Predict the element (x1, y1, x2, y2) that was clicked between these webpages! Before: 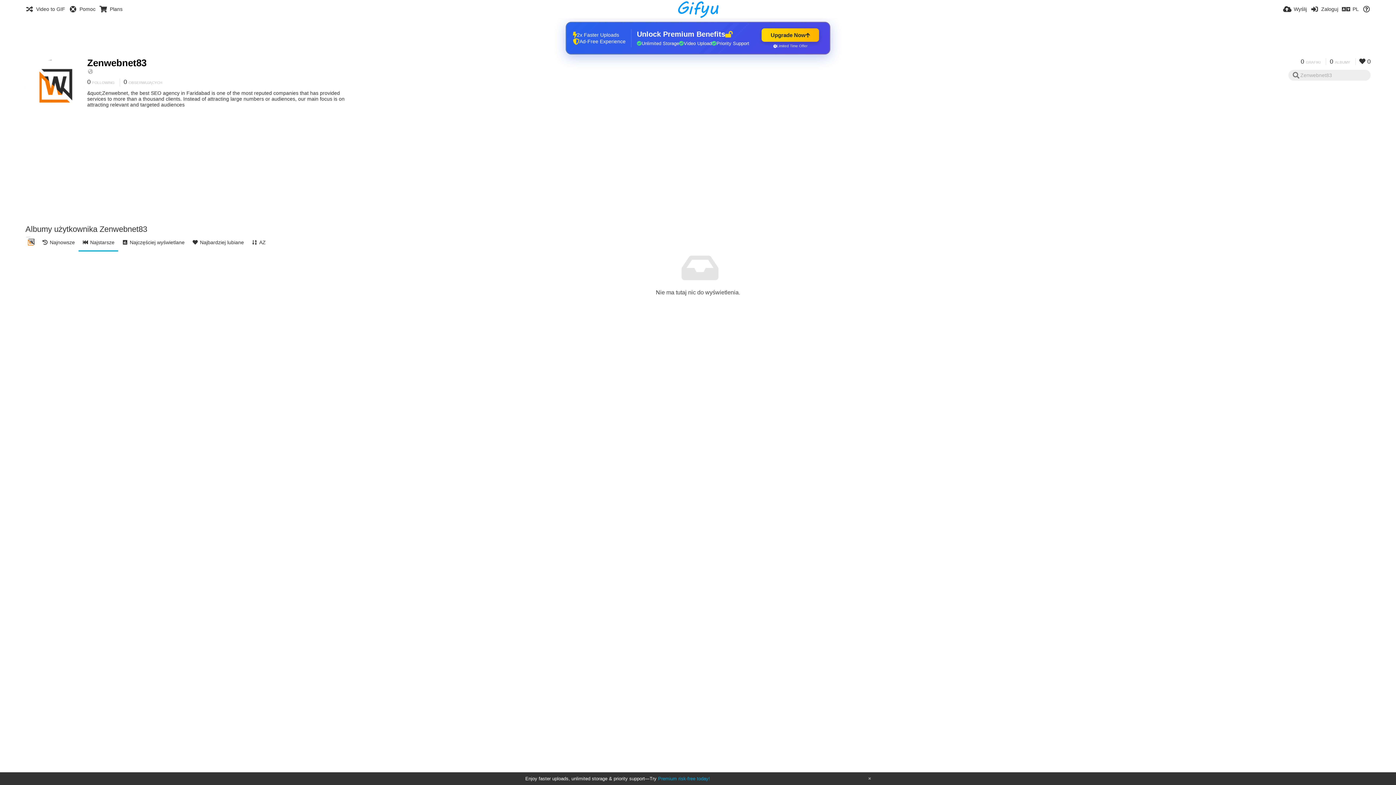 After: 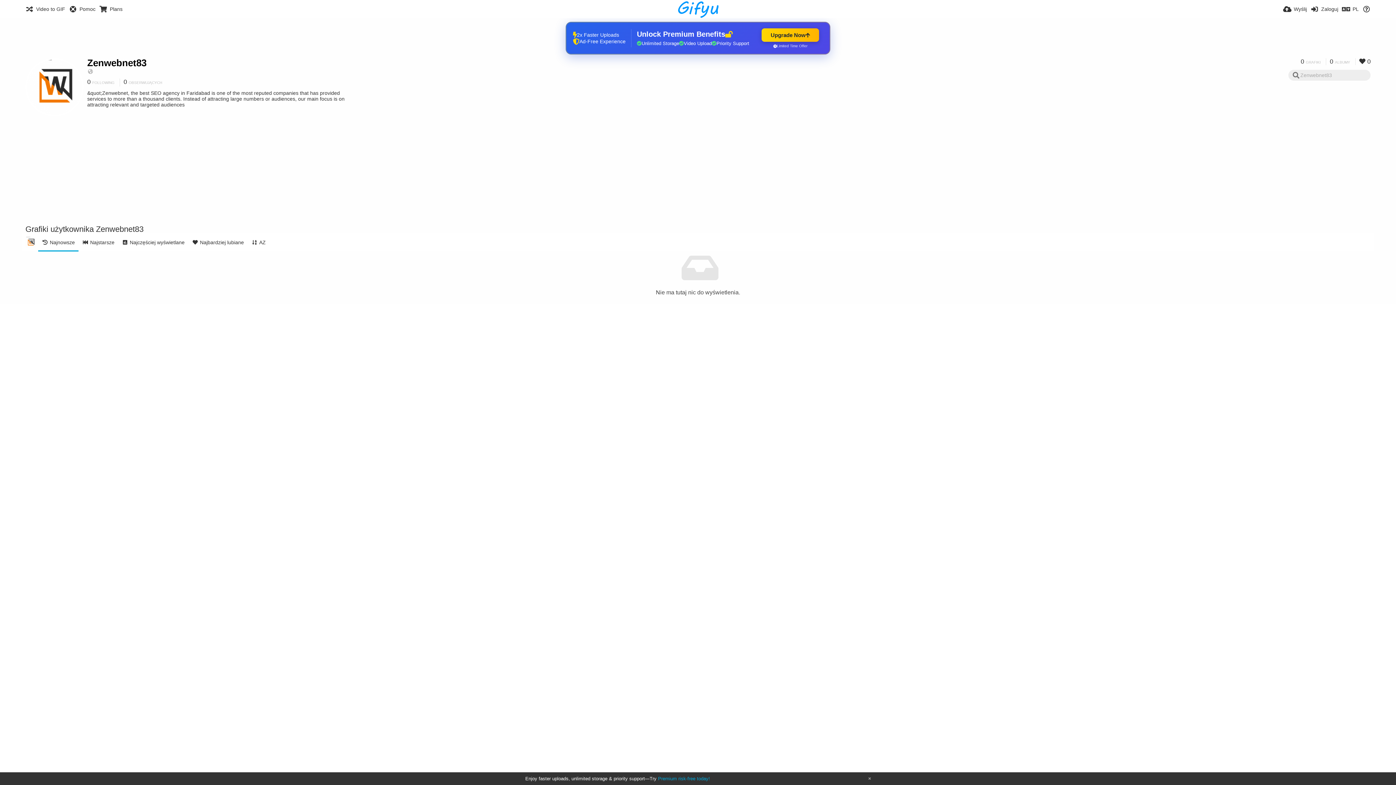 Action: bbox: (1301, 58, 1324, 65) label: 0 GRAFIKI